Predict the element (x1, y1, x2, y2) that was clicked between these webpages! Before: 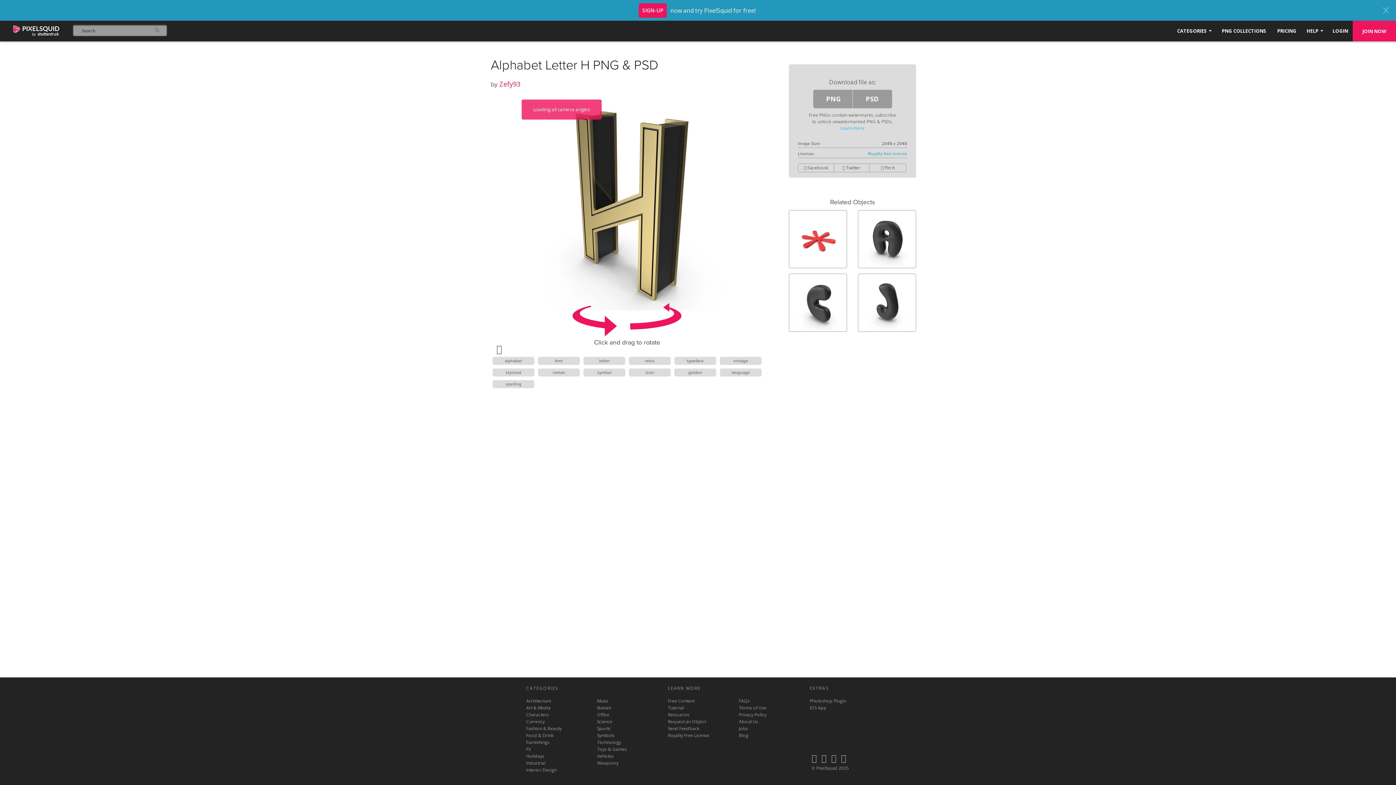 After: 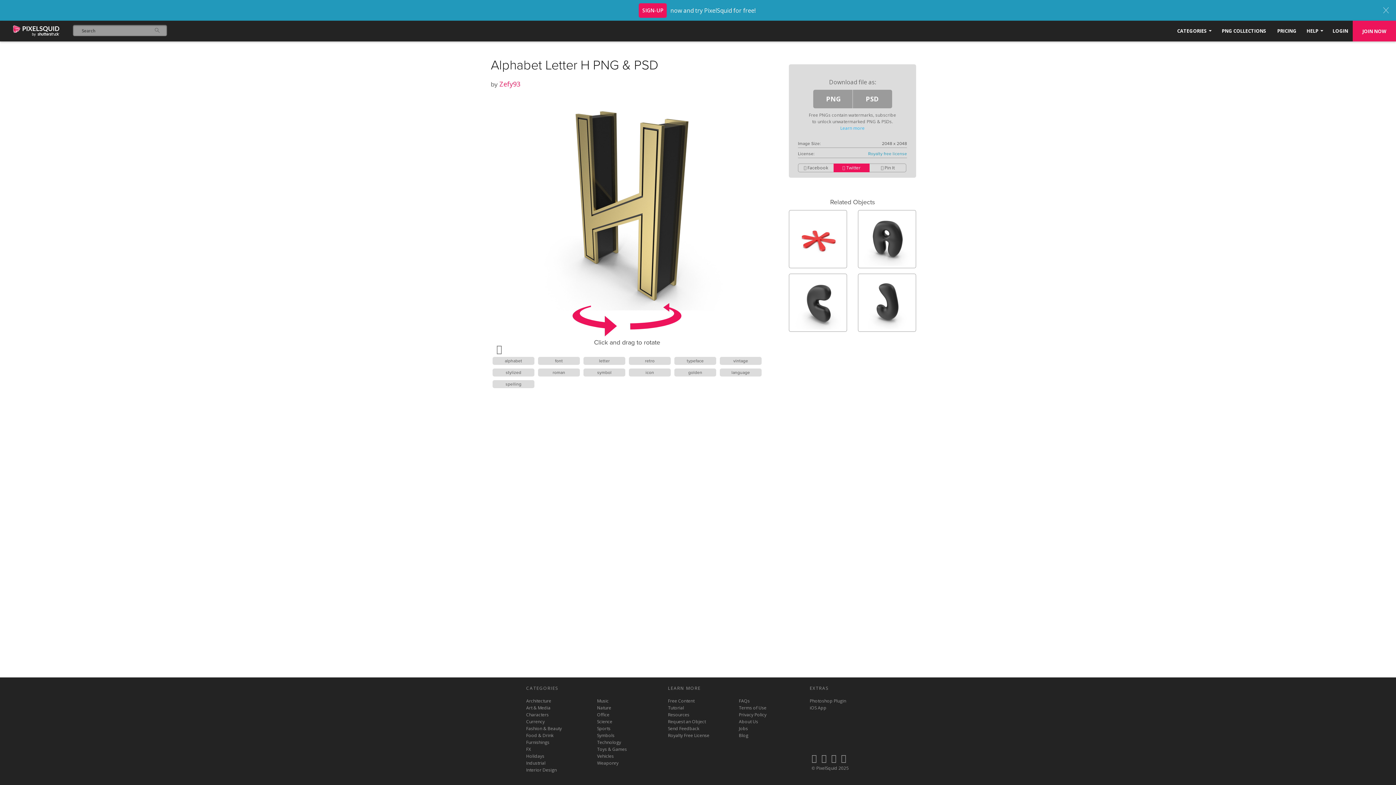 Action: bbox: (833, 163, 869, 172) label:  Twitter